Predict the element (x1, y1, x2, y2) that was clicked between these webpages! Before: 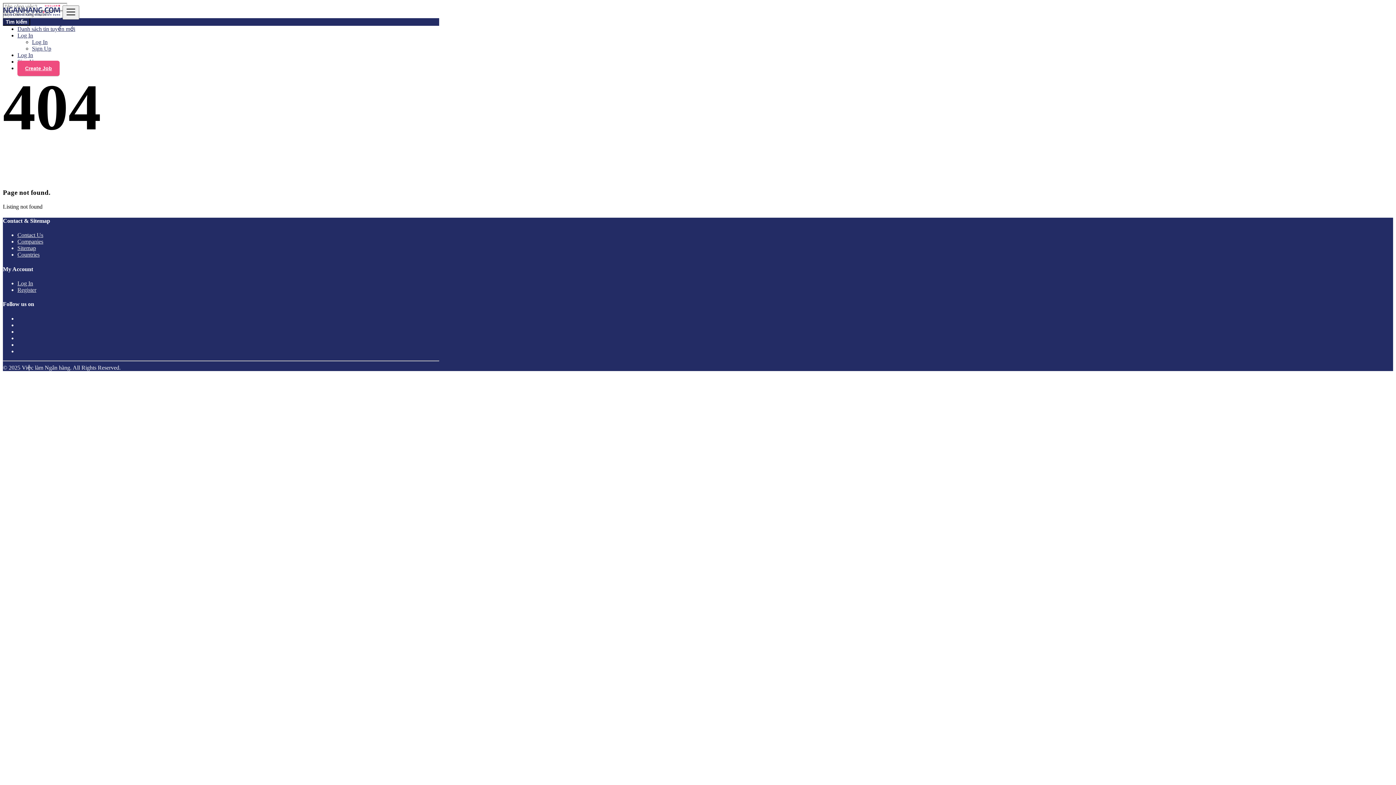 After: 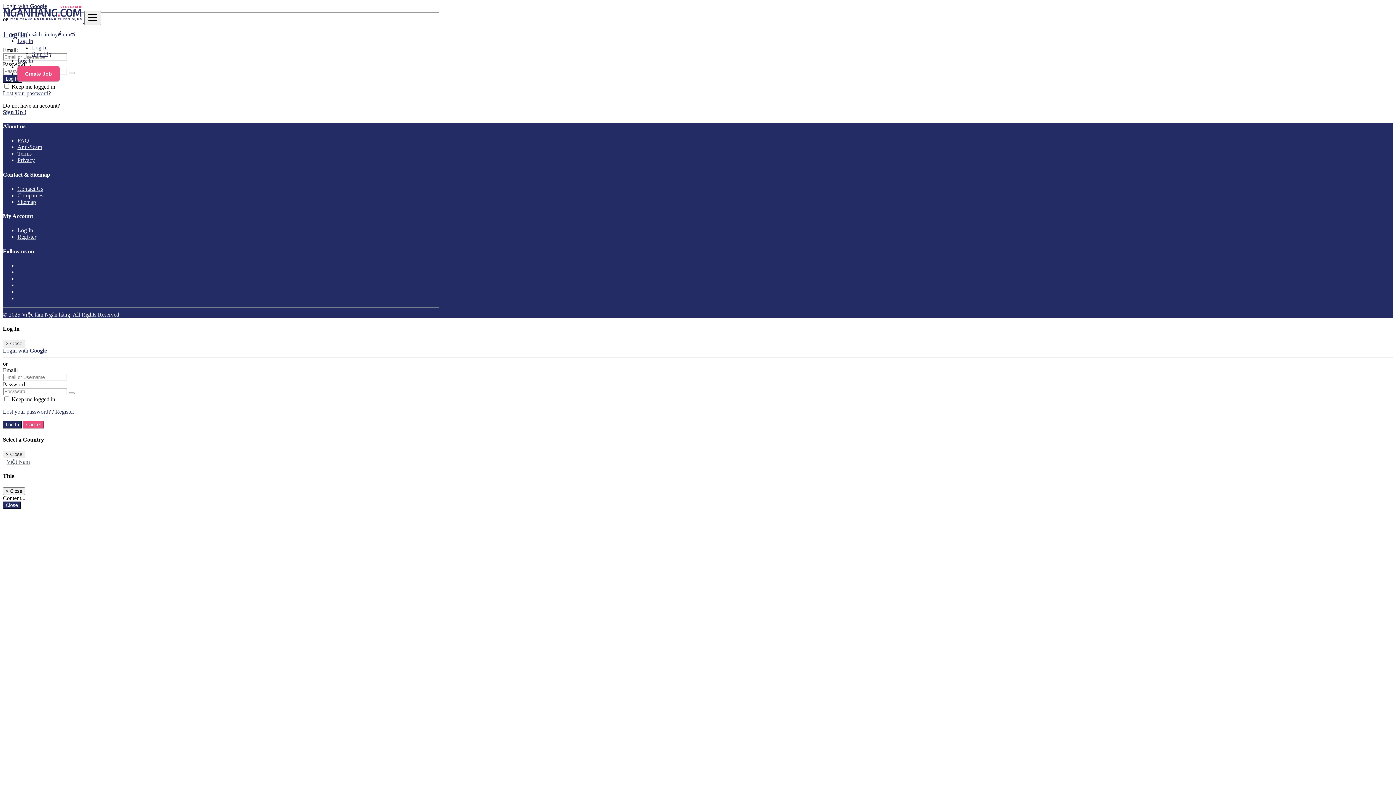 Action: bbox: (17, 52, 33, 58) label: Log In